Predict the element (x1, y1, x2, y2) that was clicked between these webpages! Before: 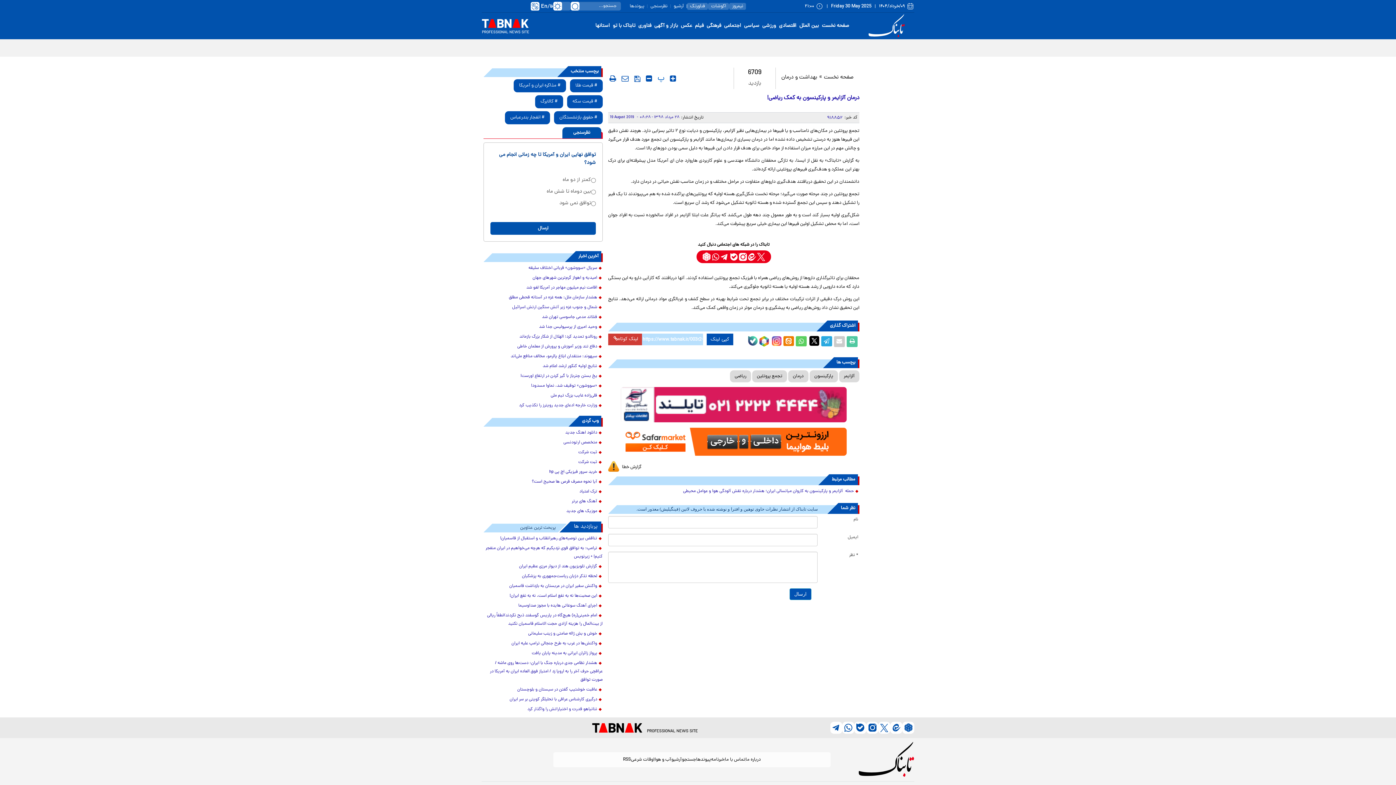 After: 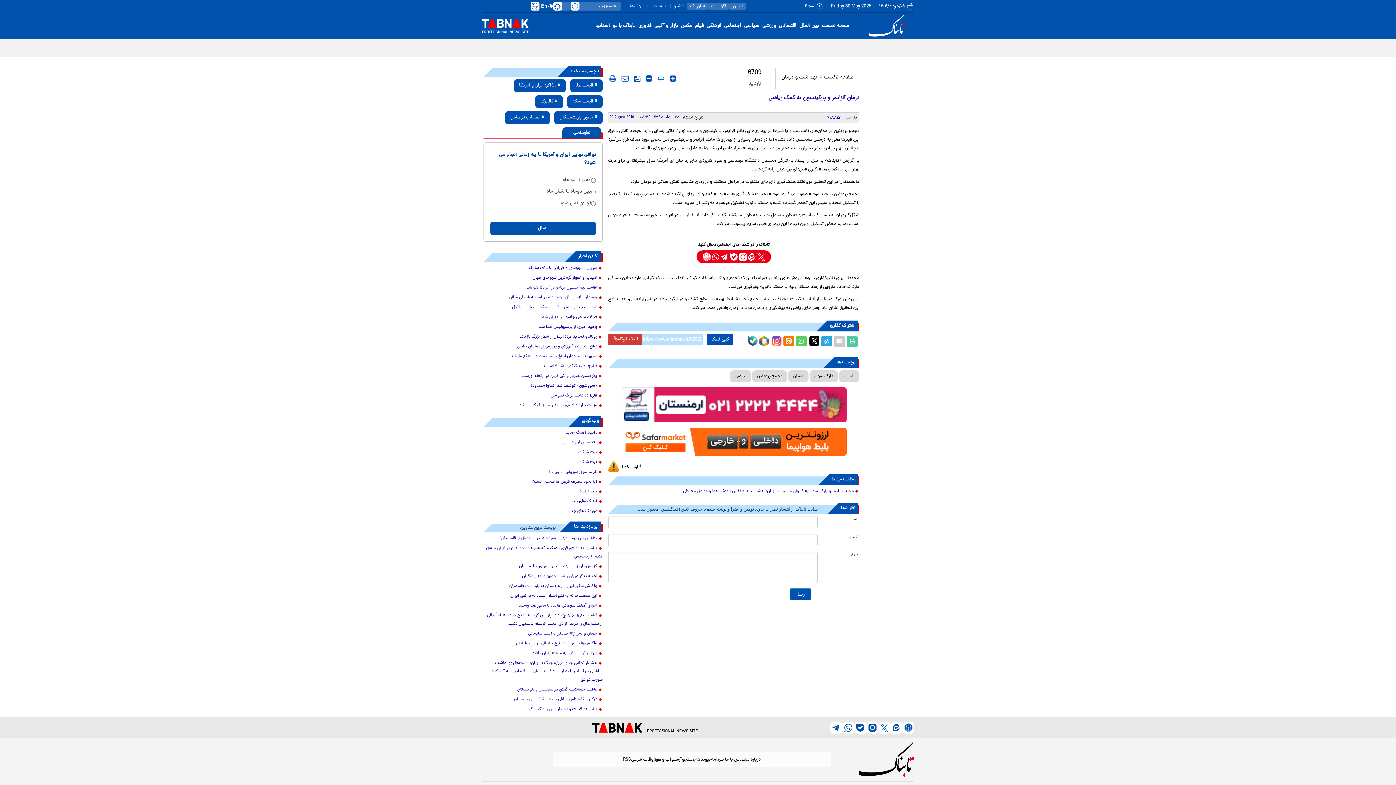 Action: bbox: (608, 461, 641, 472) label: گزارش خطا